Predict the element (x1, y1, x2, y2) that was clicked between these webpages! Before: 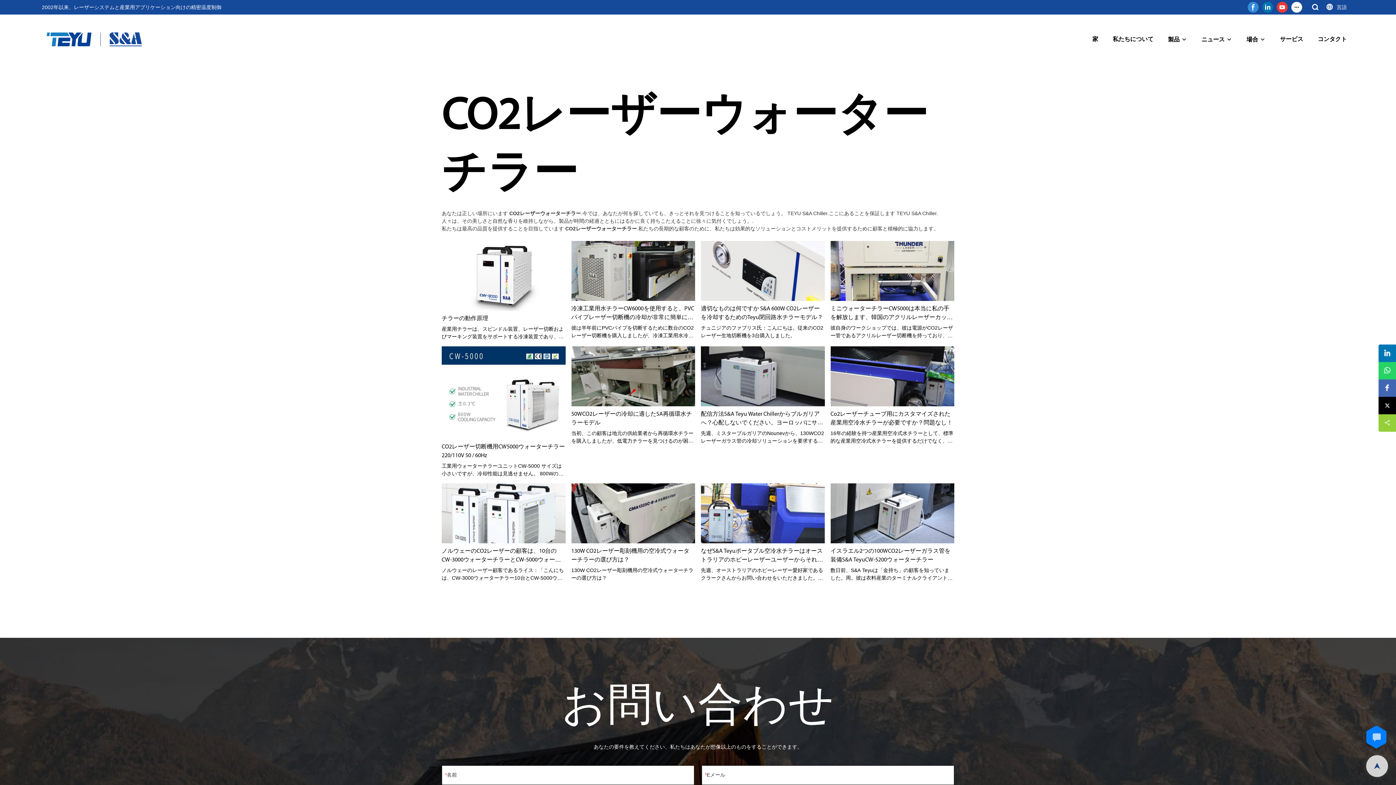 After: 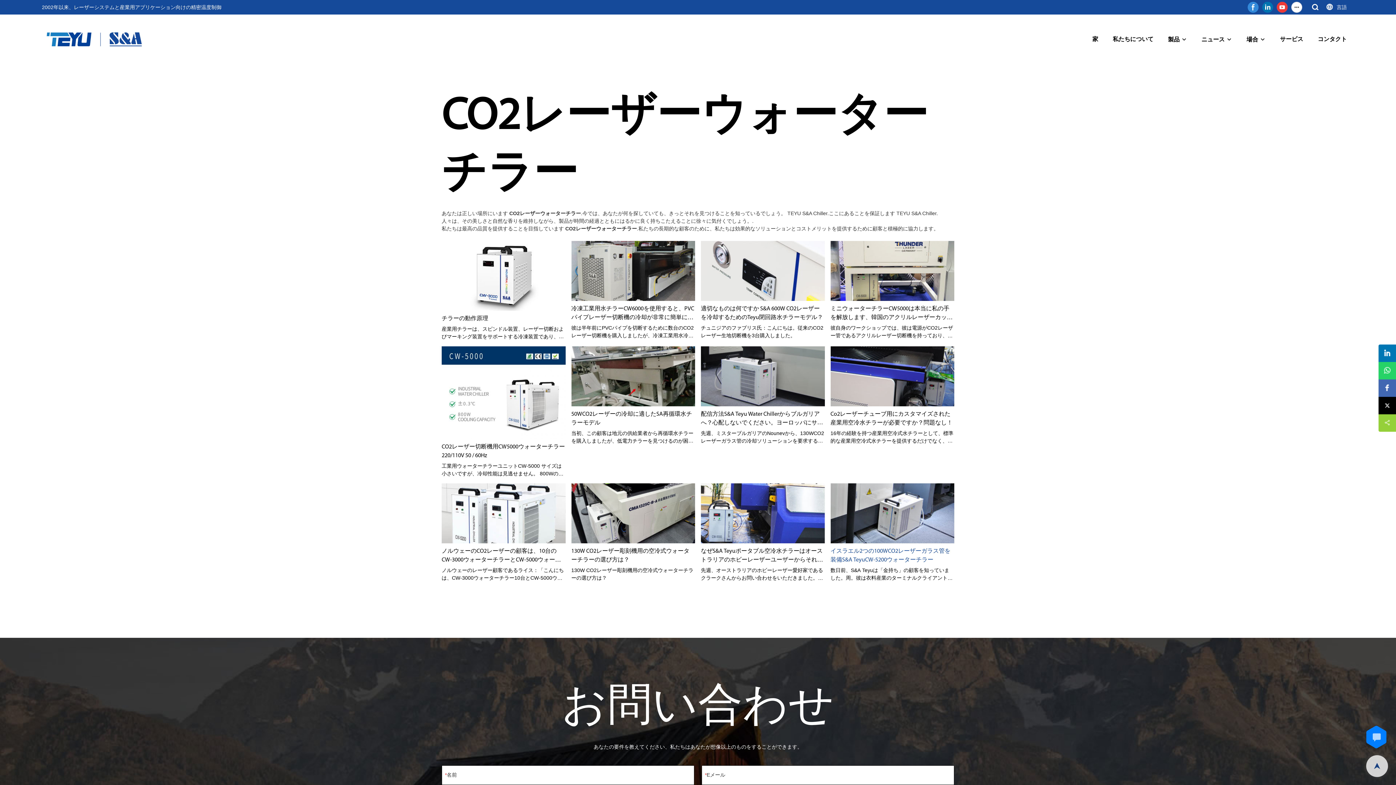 Action: label: イスラエル2つの100WCO2レーザーガラス管を装備S&A TeyuCW-5200ウォーターチラー bbox: (830, 547, 954, 564)